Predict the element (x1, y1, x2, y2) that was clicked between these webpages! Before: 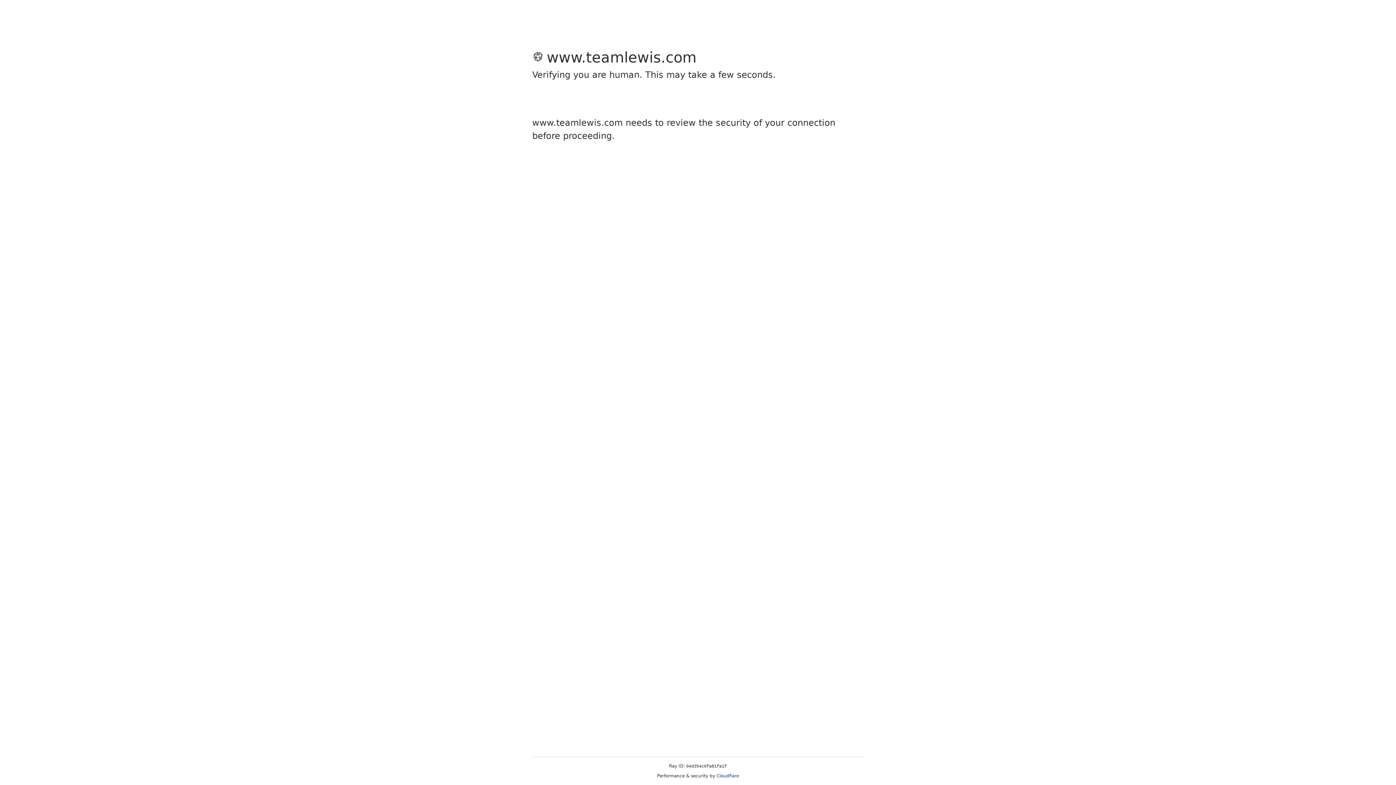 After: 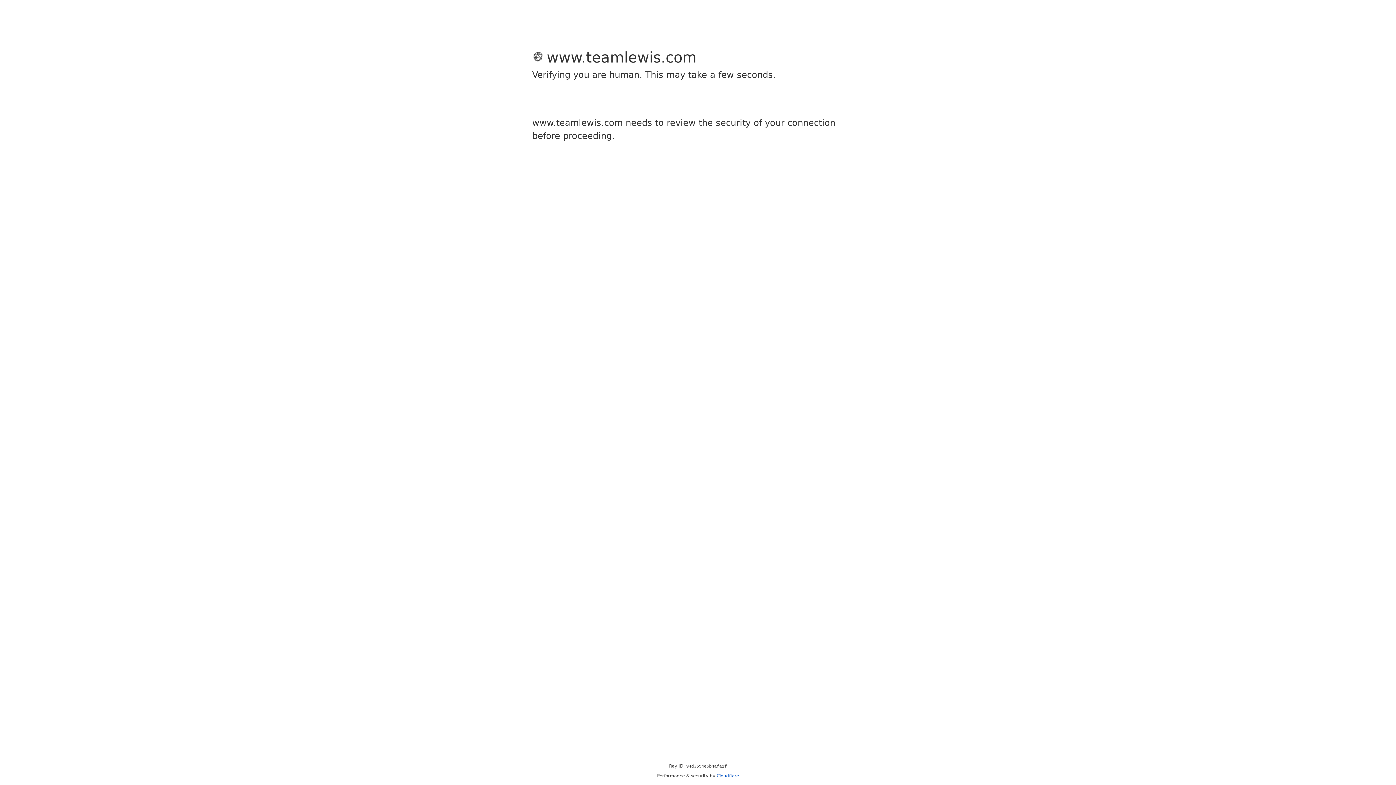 Action: label: Cloudflare bbox: (716, 773, 739, 778)